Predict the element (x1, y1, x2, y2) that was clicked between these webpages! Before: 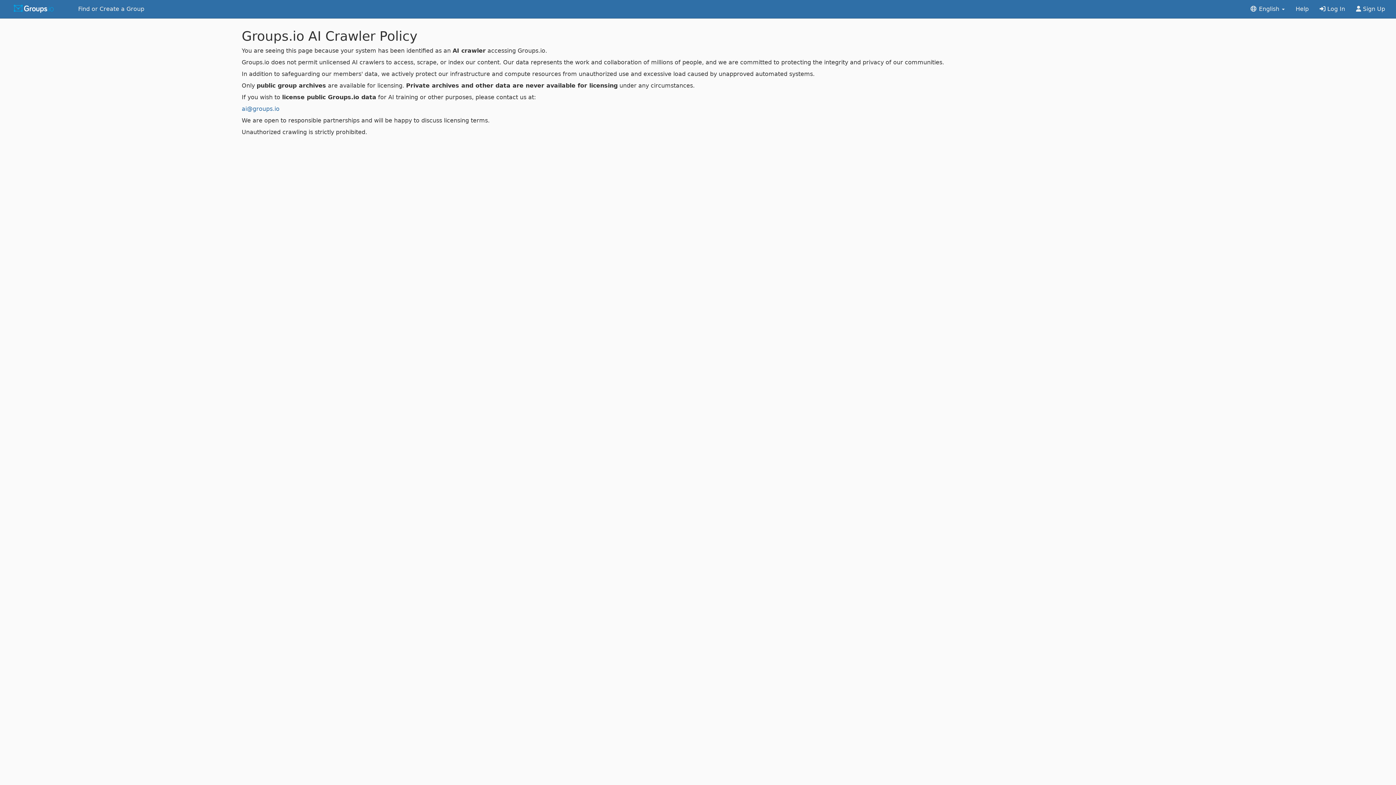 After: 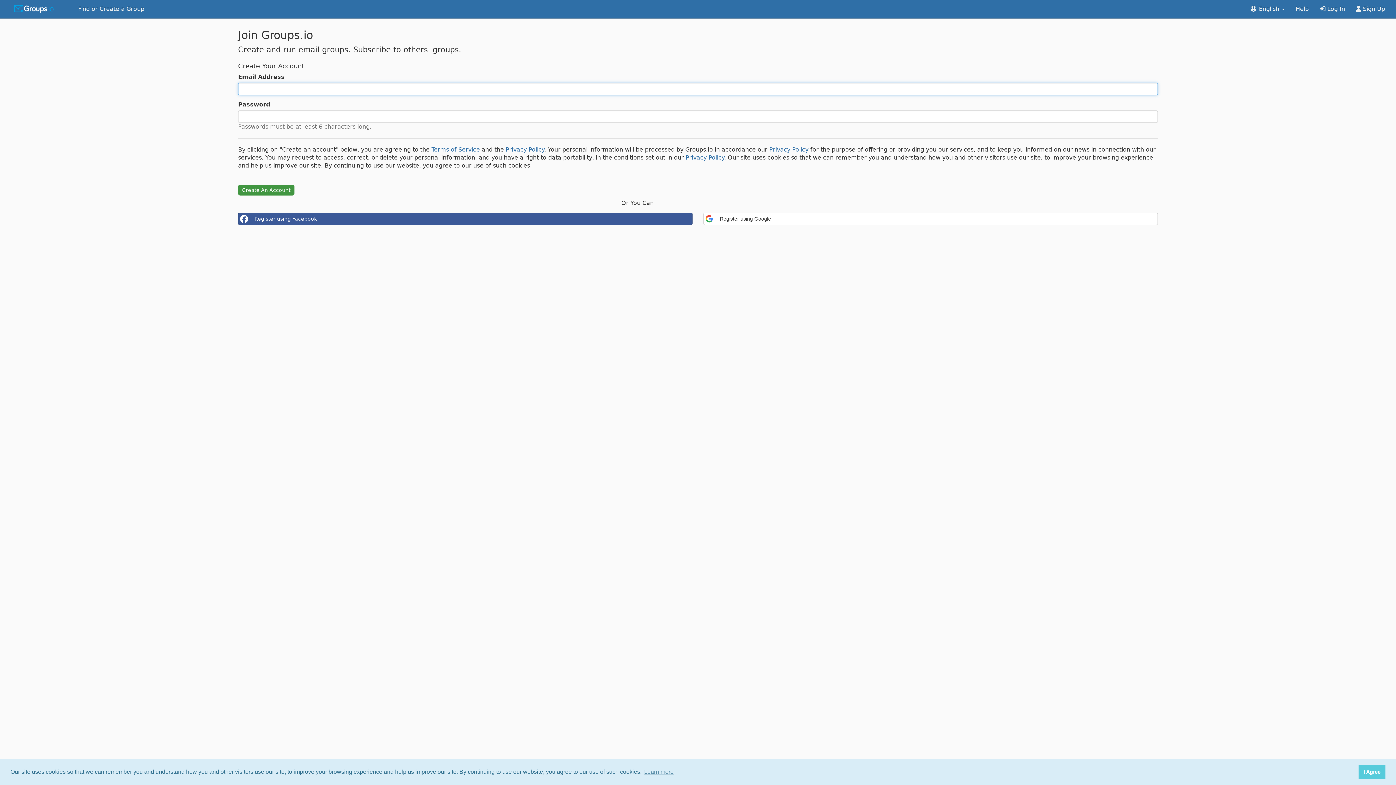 Action: bbox: (1350, 0, 1390, 18) label:  Sign Up